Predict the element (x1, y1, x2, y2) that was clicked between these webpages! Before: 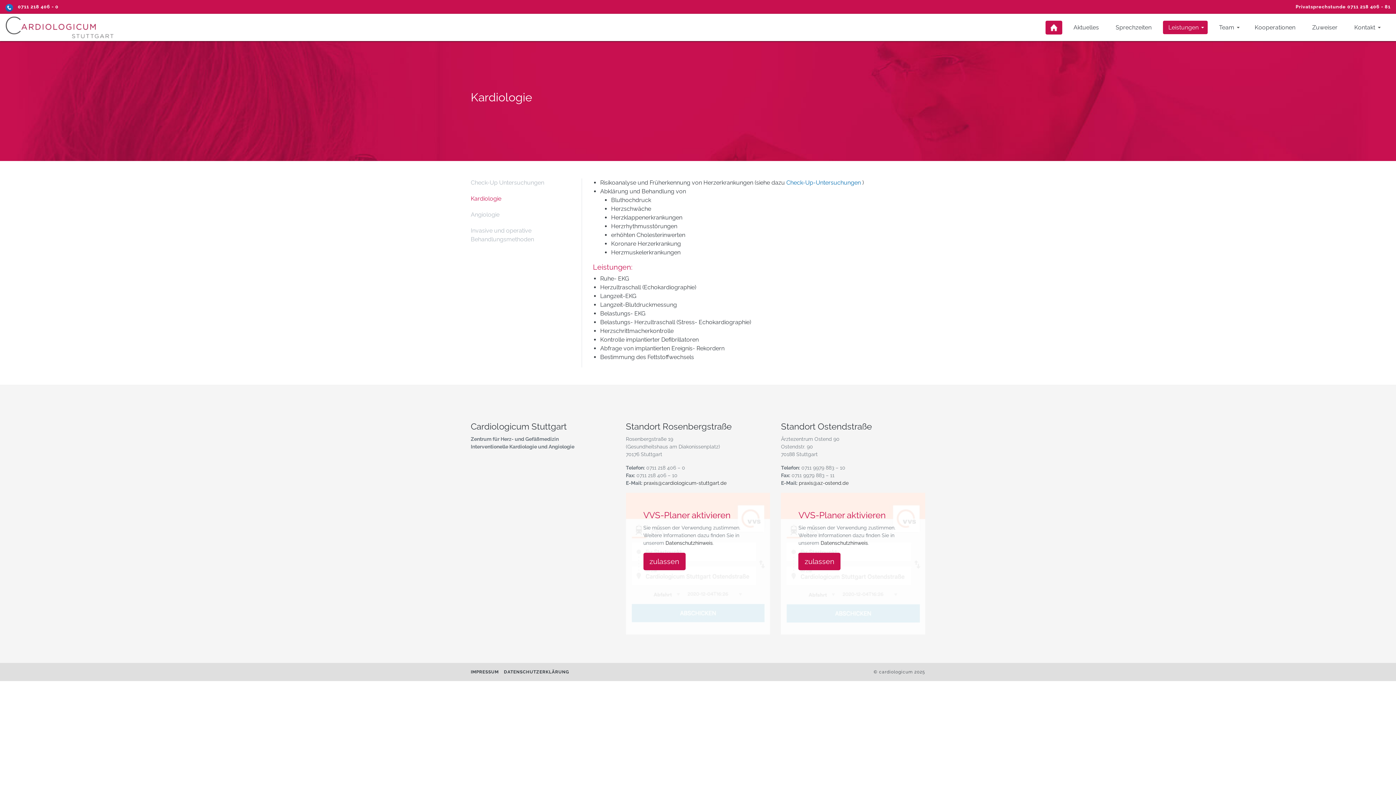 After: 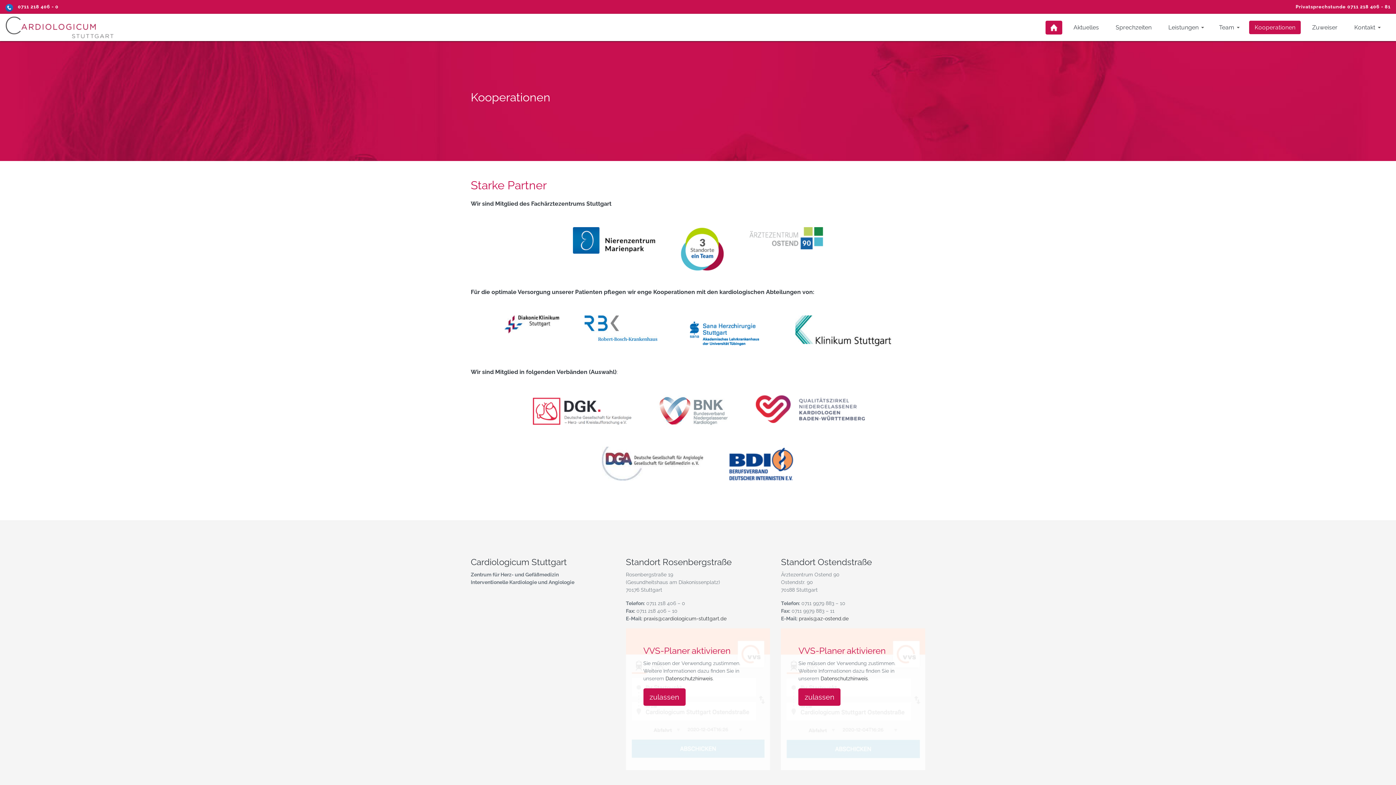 Action: bbox: (1249, 20, 1301, 34) label: Kooperationen